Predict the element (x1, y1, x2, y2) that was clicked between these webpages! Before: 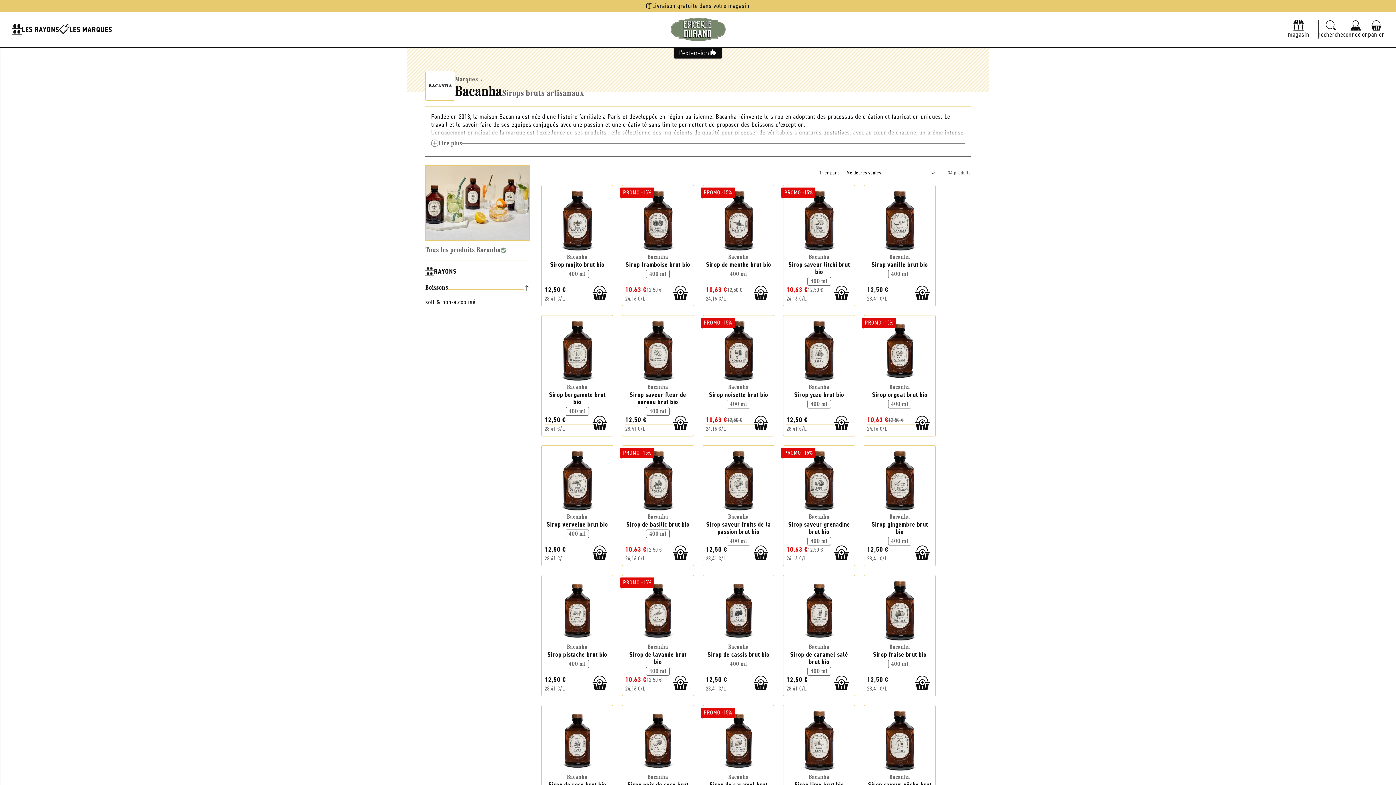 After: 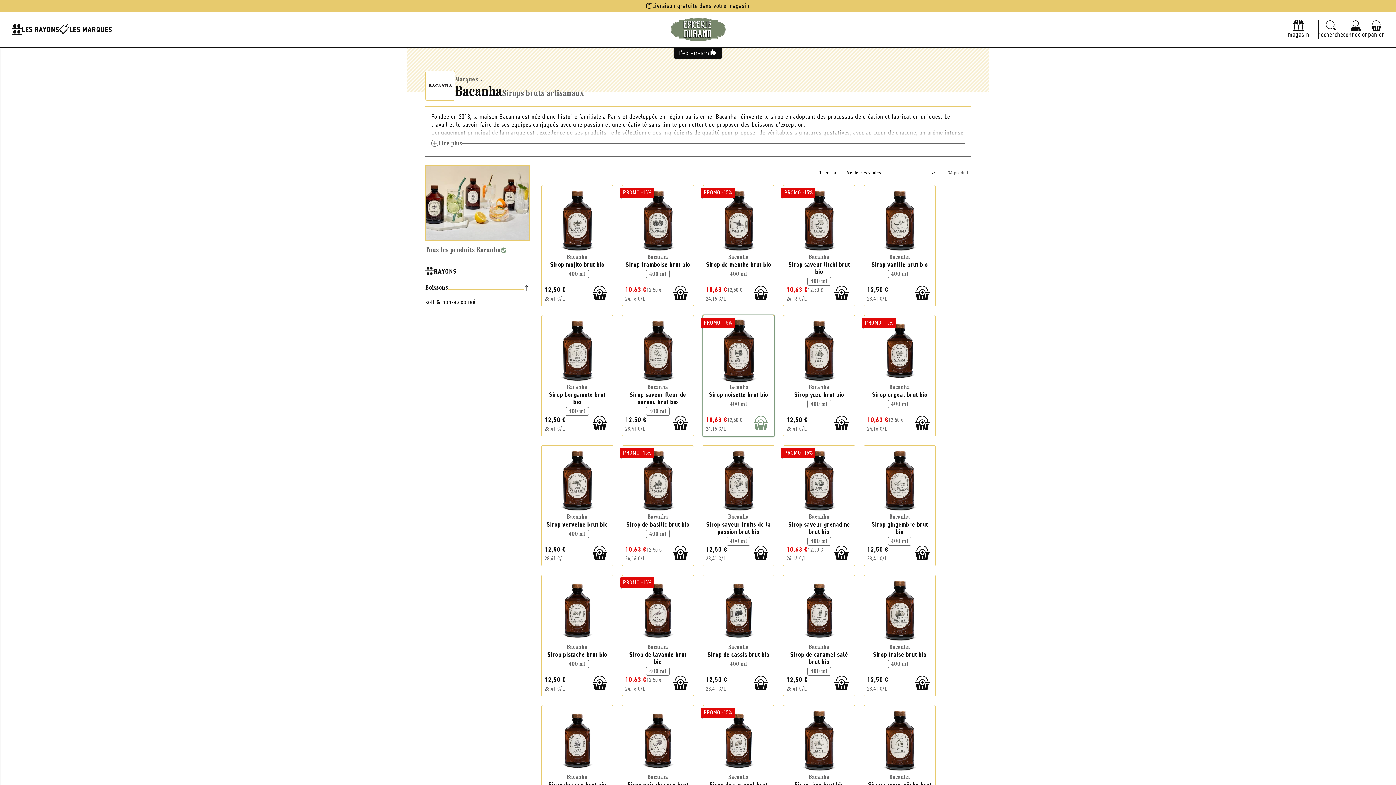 Action: bbox: (753, 415, 768, 431)